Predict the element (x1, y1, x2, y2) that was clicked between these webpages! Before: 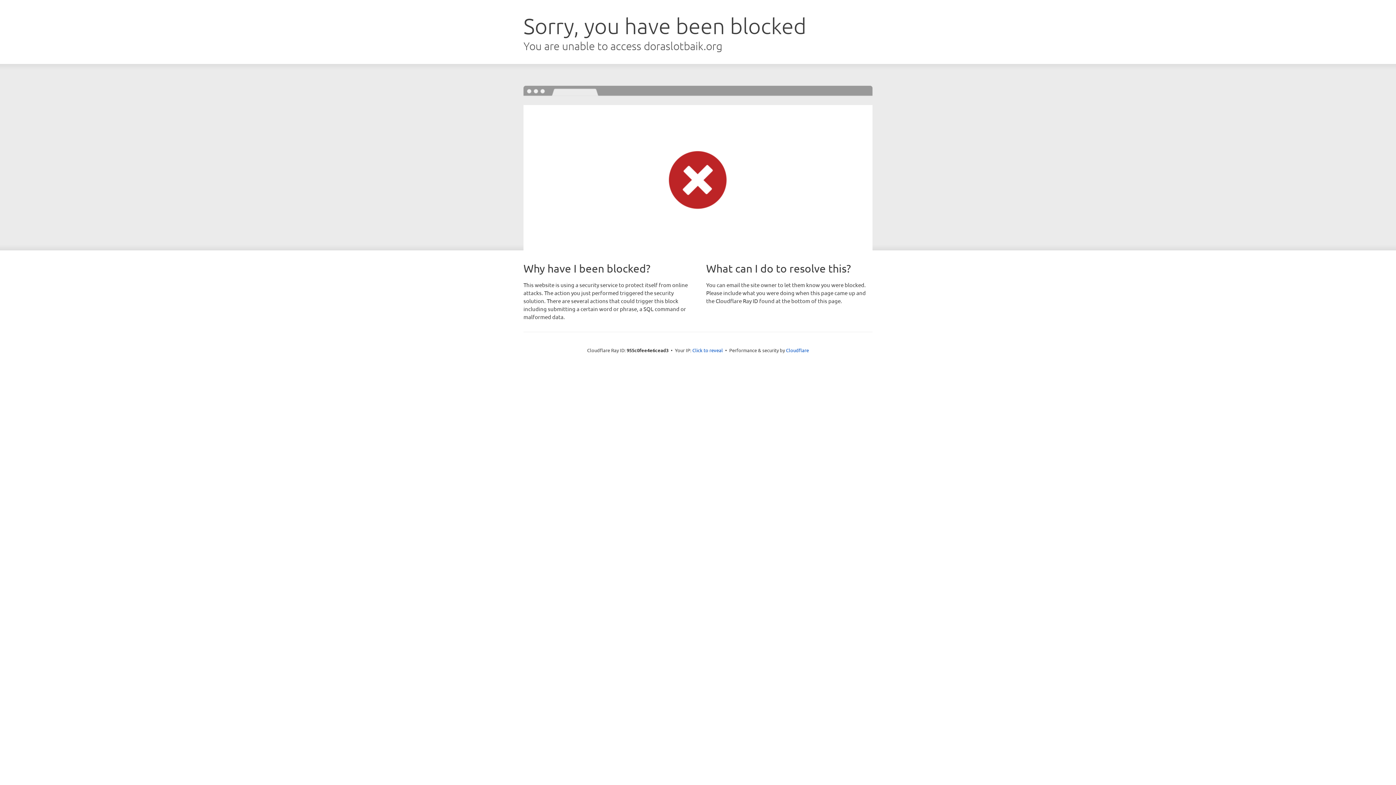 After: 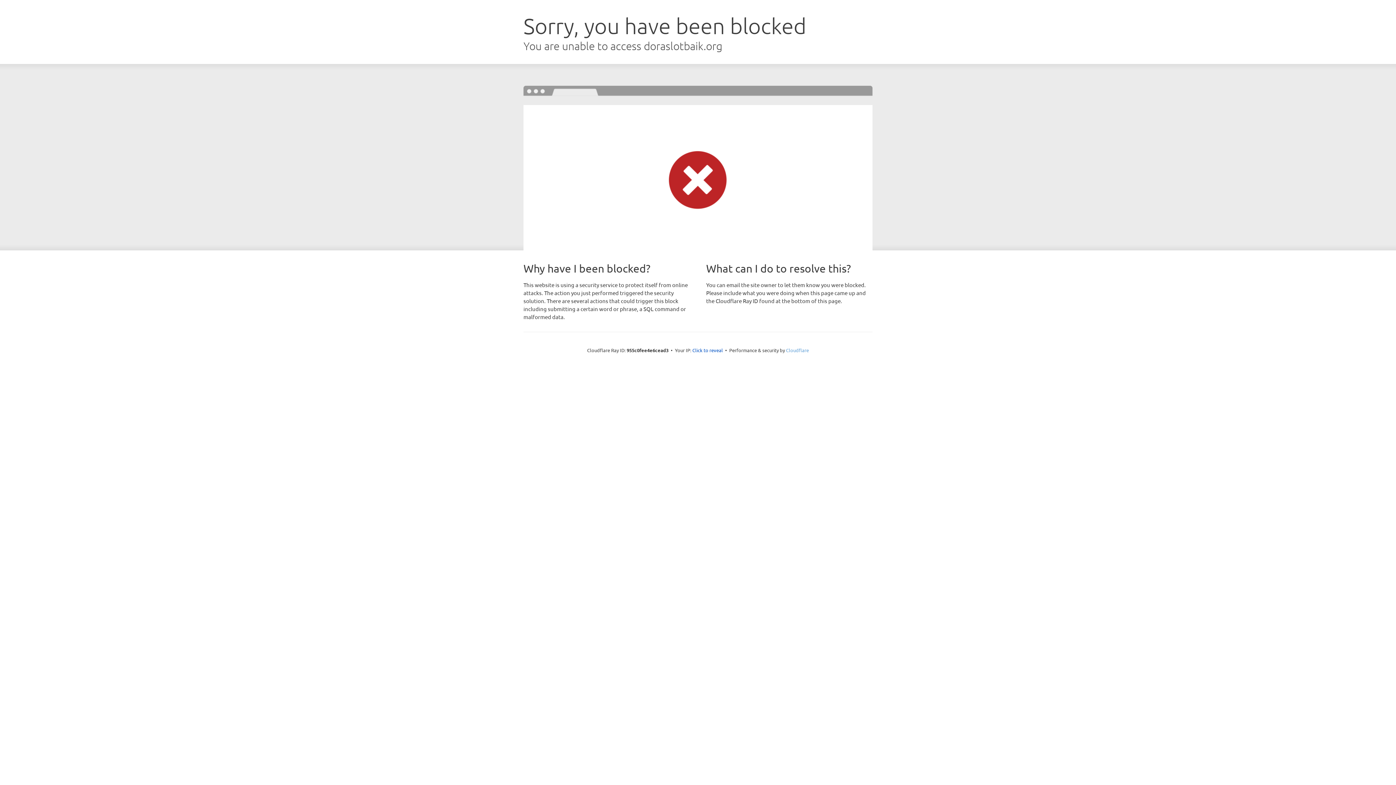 Action: label: Cloudflare bbox: (786, 347, 809, 353)